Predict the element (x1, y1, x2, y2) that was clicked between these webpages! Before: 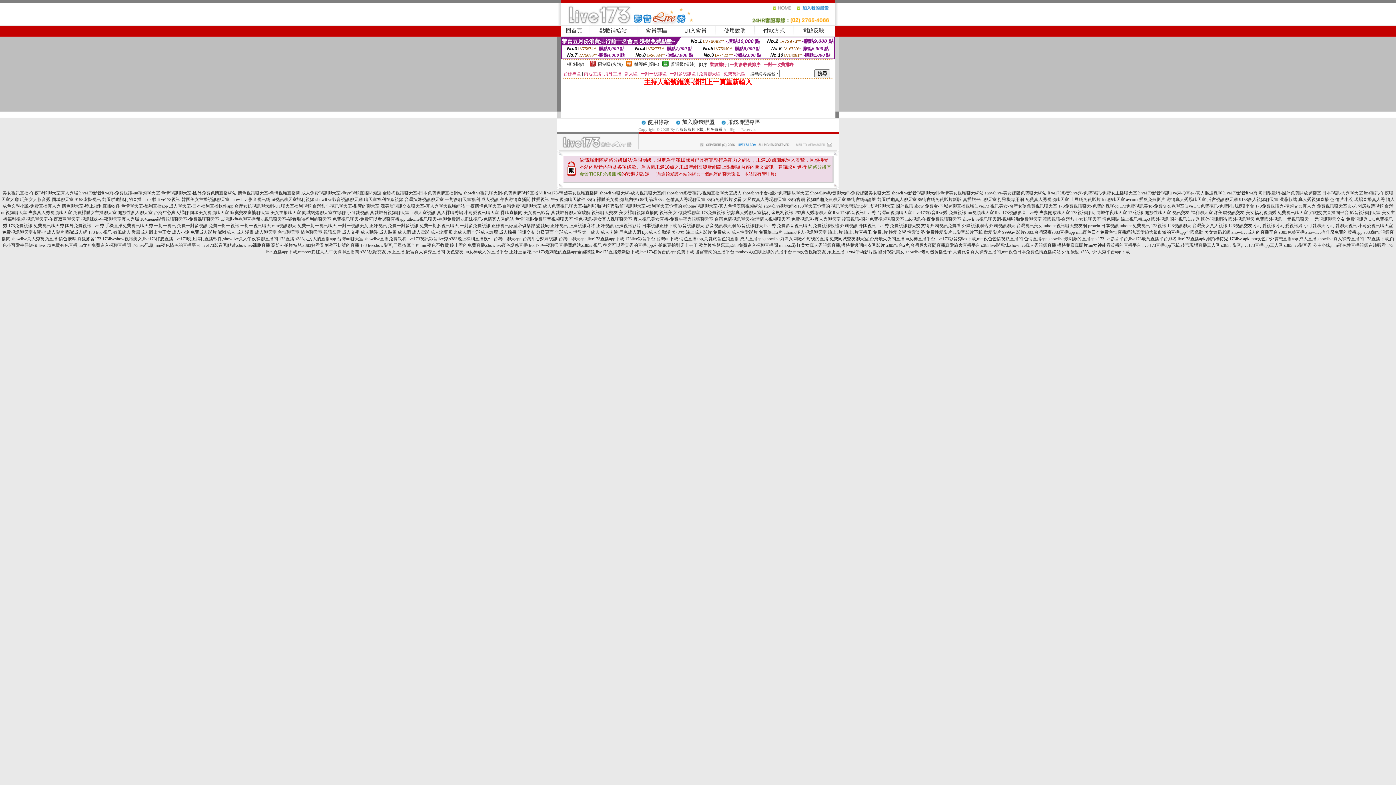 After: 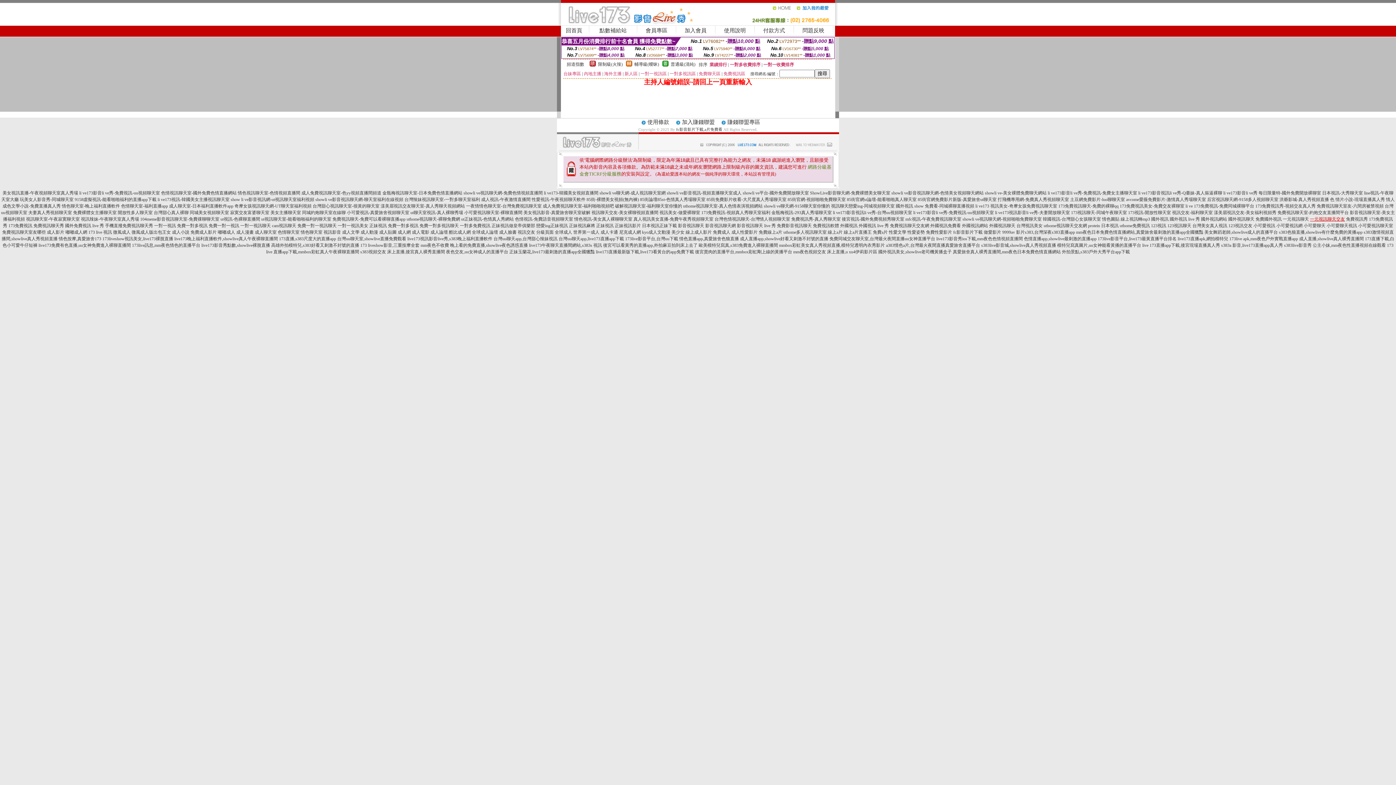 Action: label: 一元視訊聊天交友 bbox: (1310, 216, 1345, 221)